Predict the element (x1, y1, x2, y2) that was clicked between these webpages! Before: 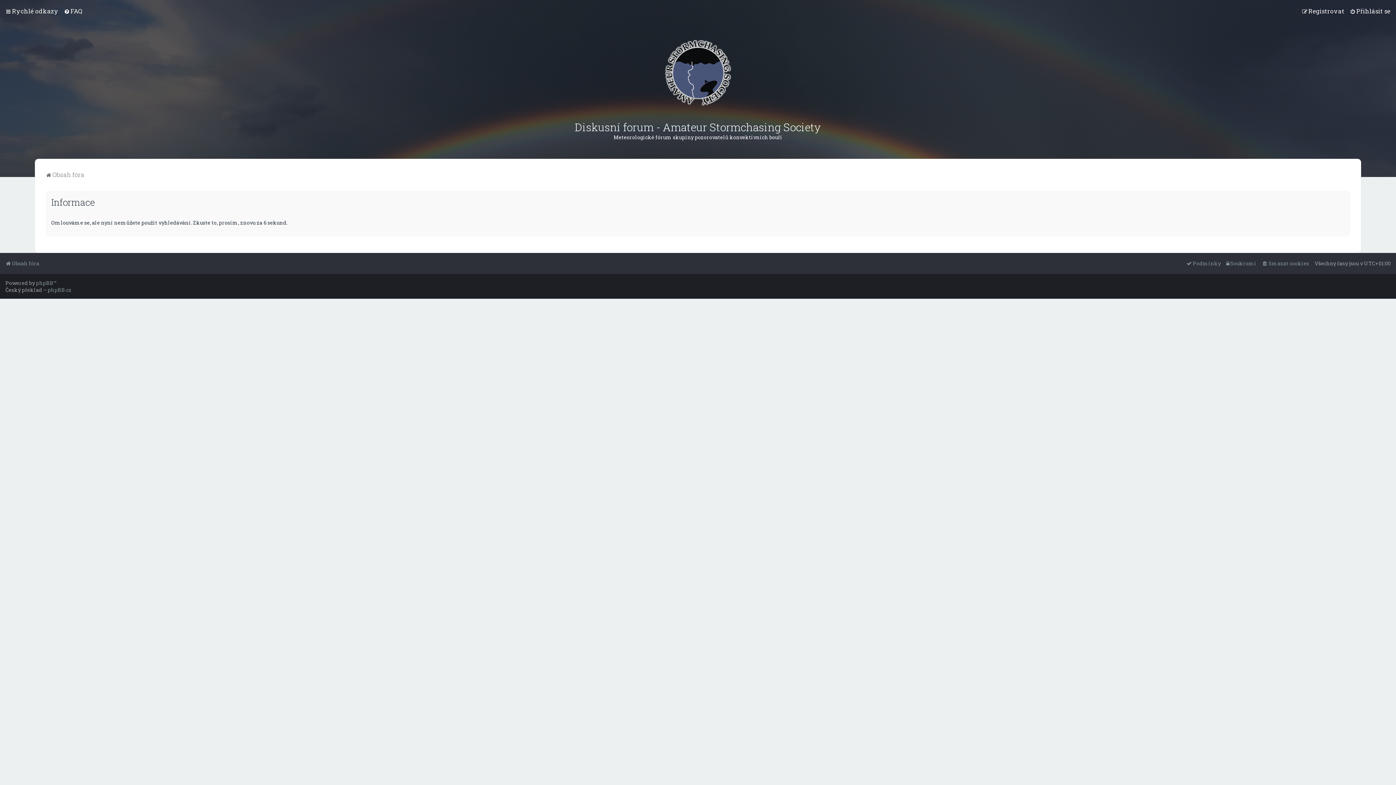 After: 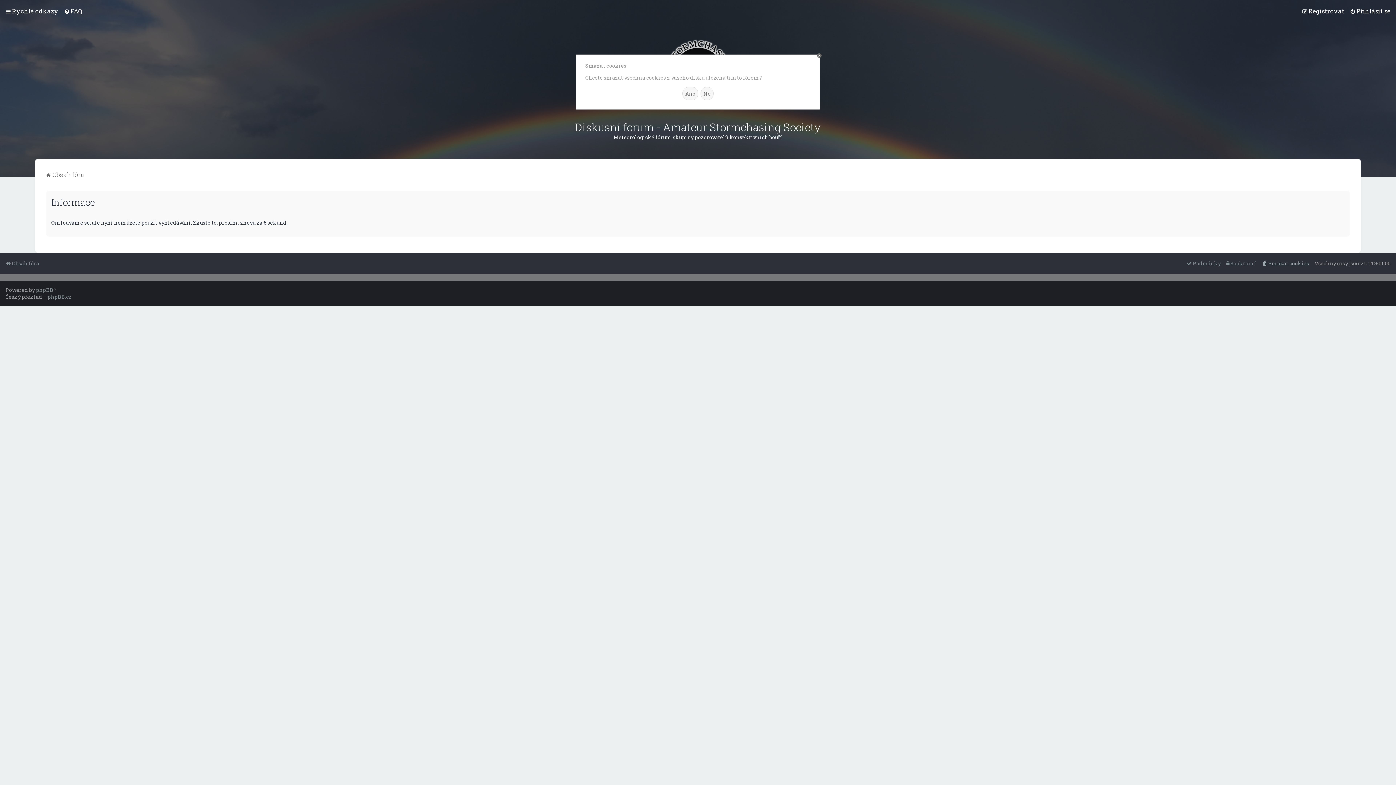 Action: label: Smazat cookies bbox: (1262, 258, 1309, 268)